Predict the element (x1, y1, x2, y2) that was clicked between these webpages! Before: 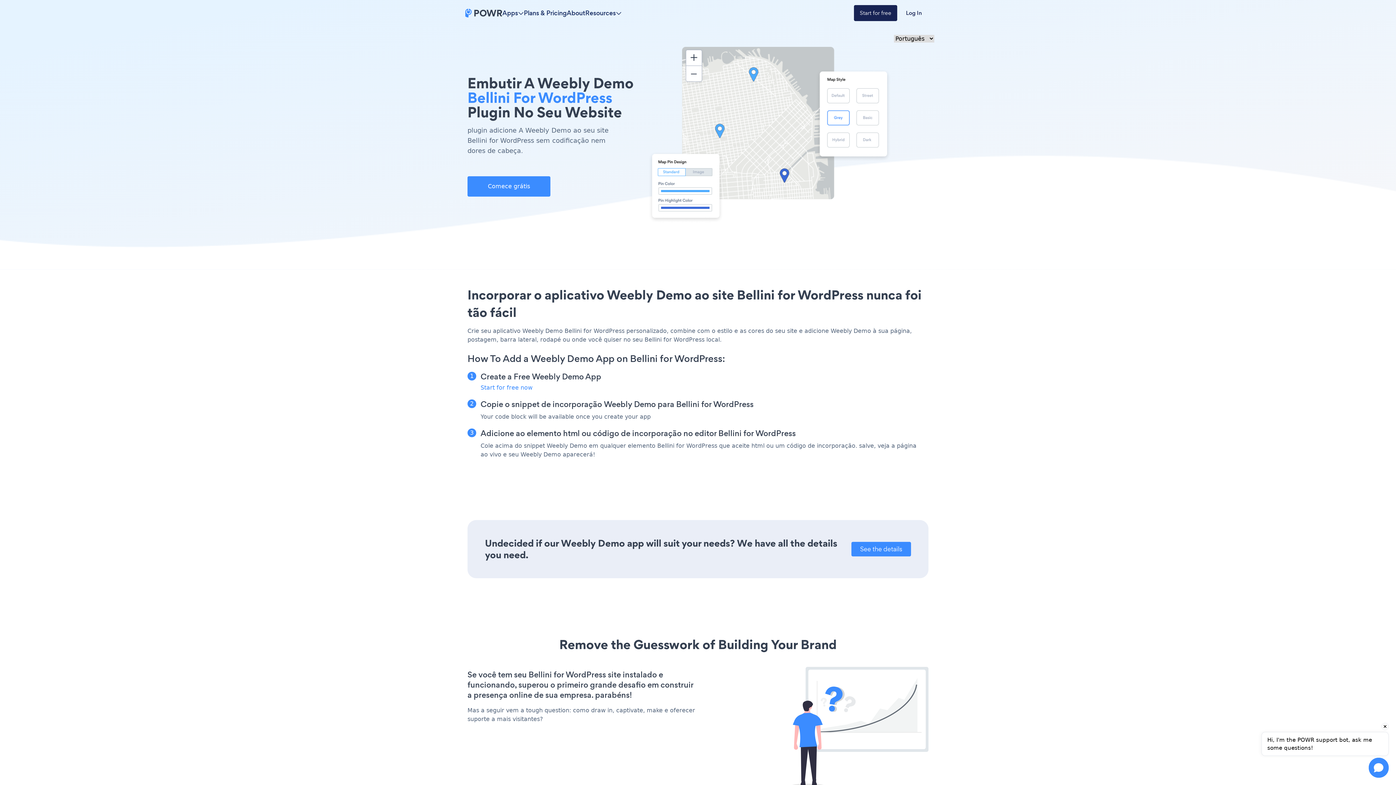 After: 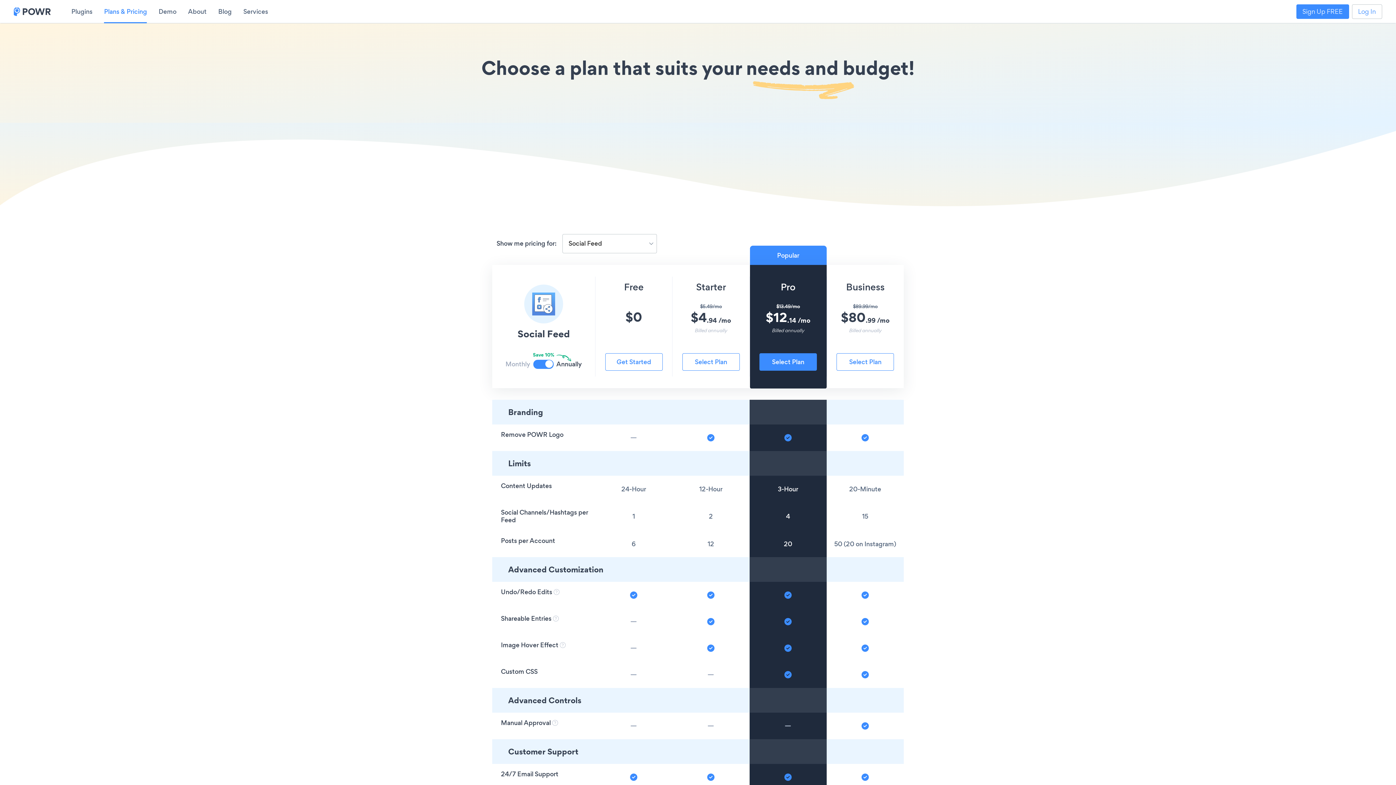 Action: bbox: (524, 8, 566, 17) label: Plans & Pricing